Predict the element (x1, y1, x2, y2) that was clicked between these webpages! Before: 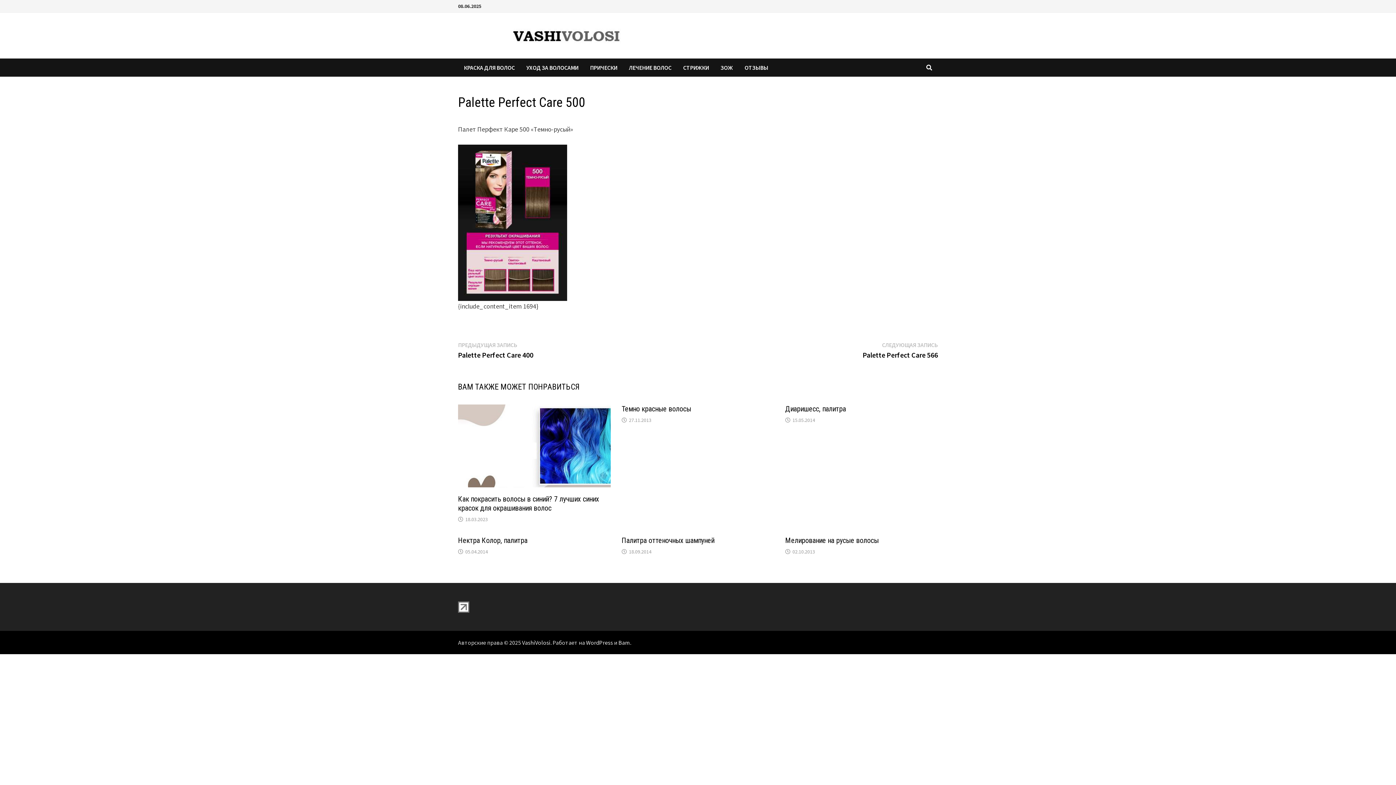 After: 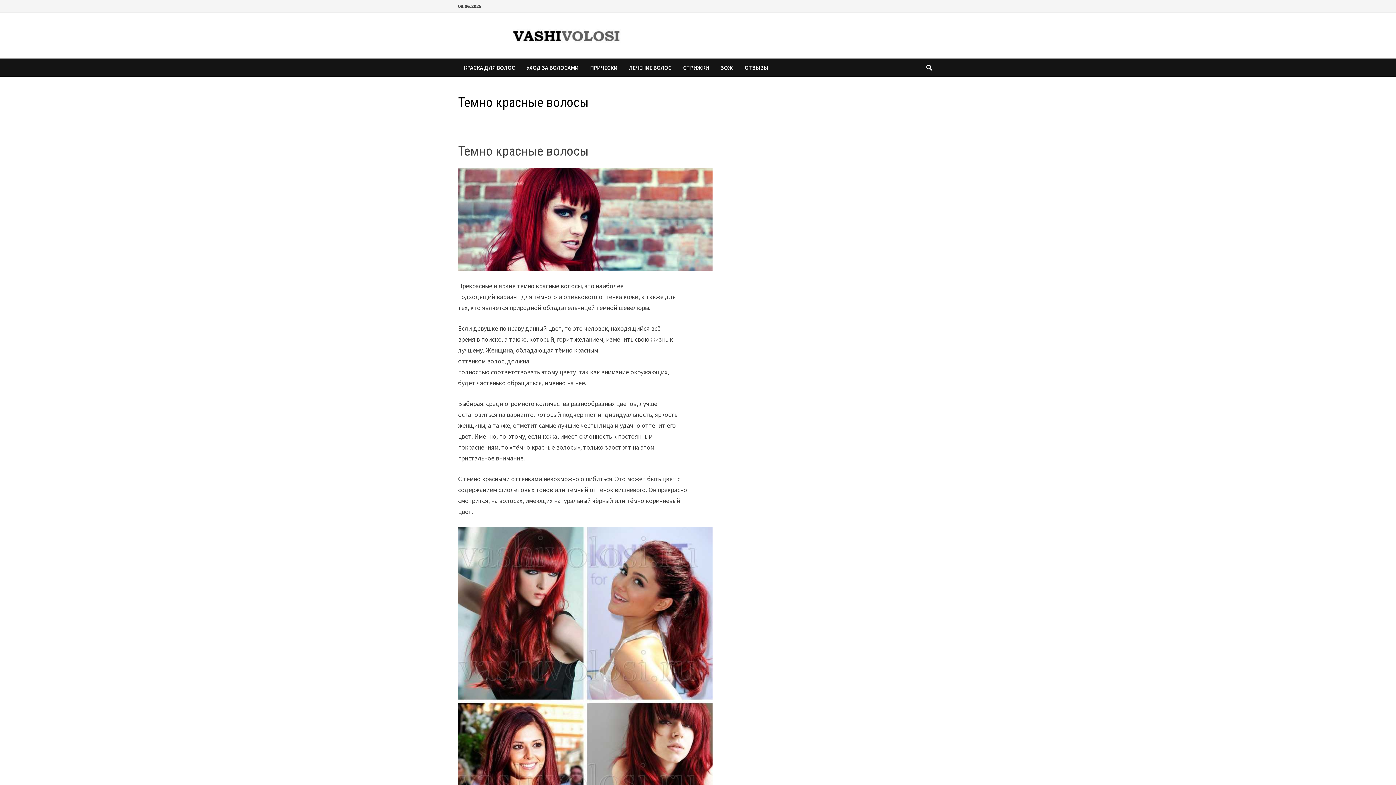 Action: label: Темно красные волосы bbox: (621, 404, 691, 413)